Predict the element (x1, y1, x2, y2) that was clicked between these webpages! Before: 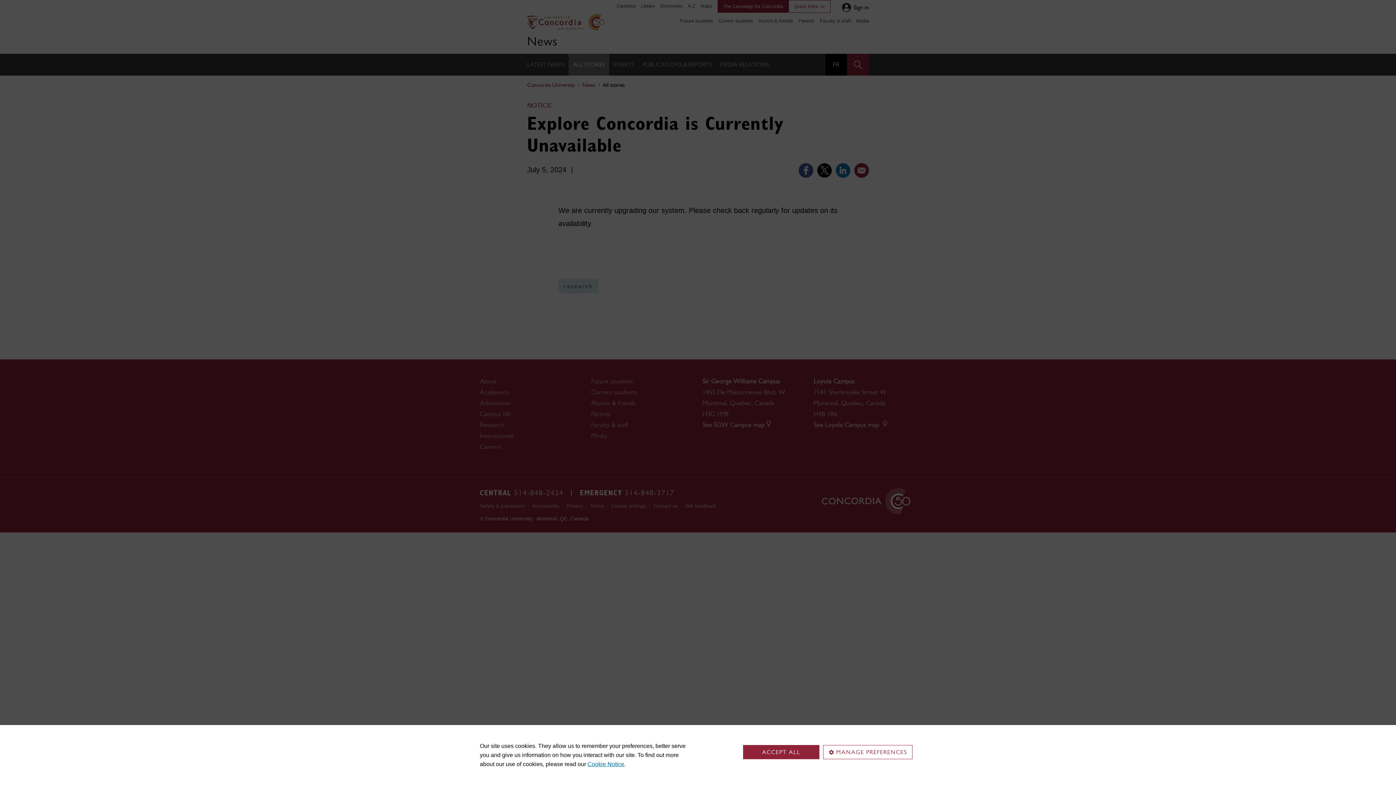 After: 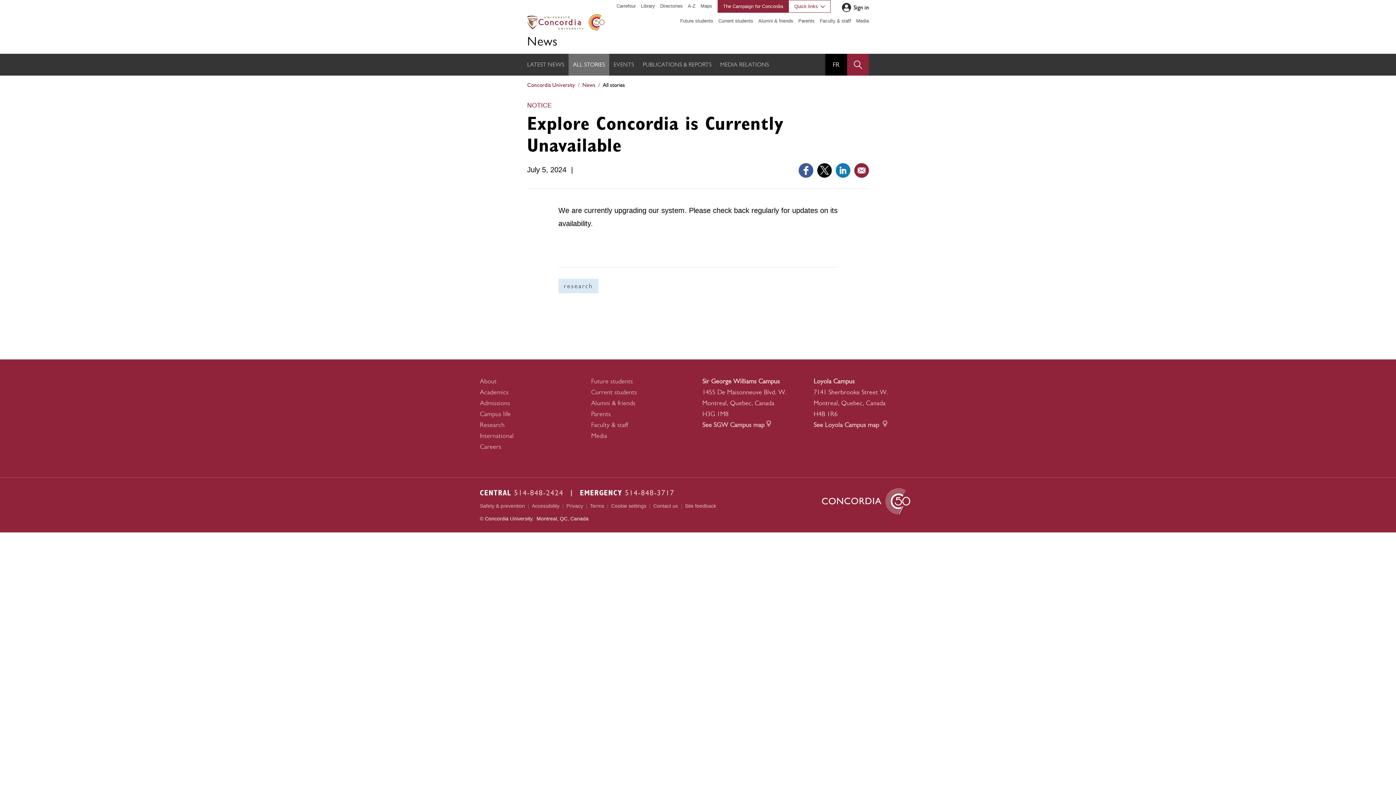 Action: label: ACCEPT ALL bbox: (743, 745, 819, 759)